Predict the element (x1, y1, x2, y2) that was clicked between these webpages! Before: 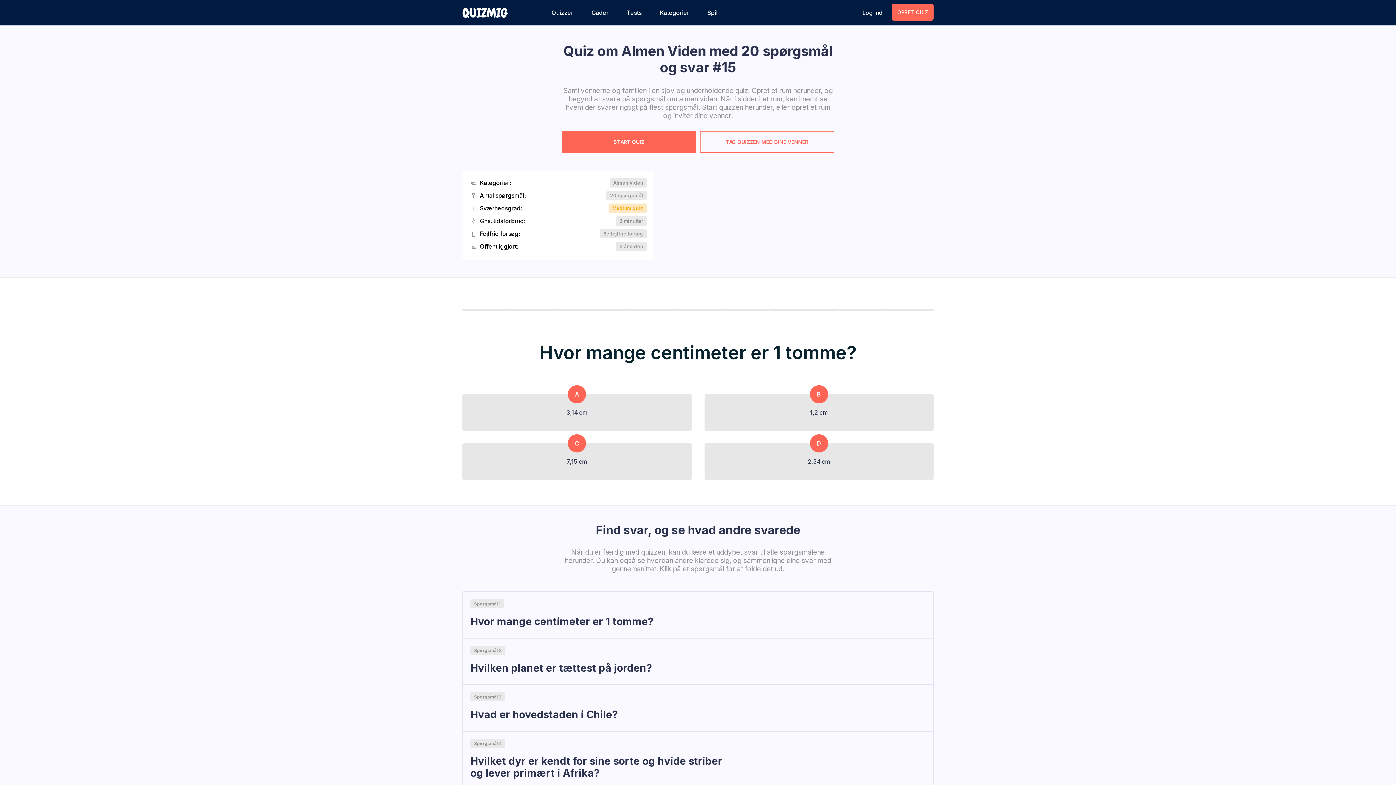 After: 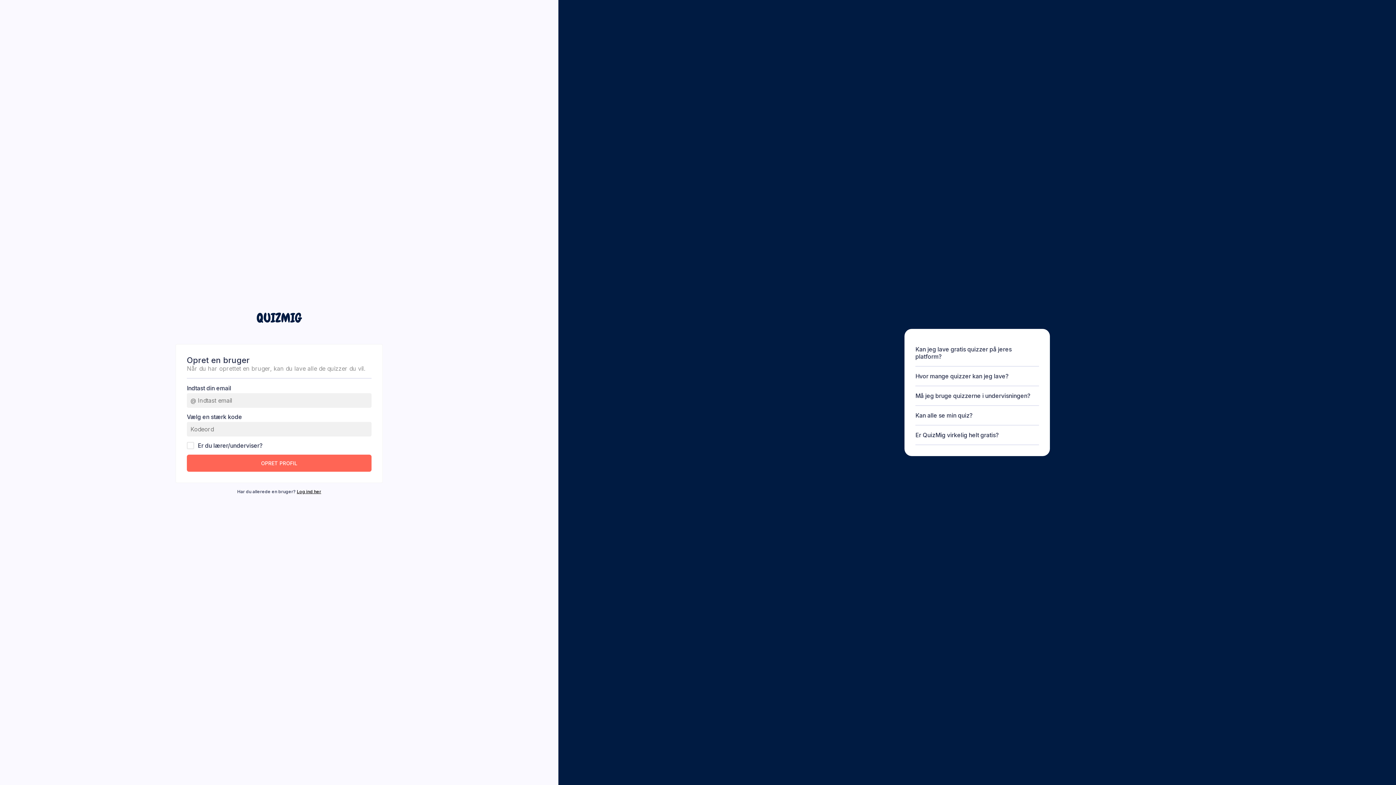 Action: bbox: (892, 3, 933, 20) label: OPRET QUIZ